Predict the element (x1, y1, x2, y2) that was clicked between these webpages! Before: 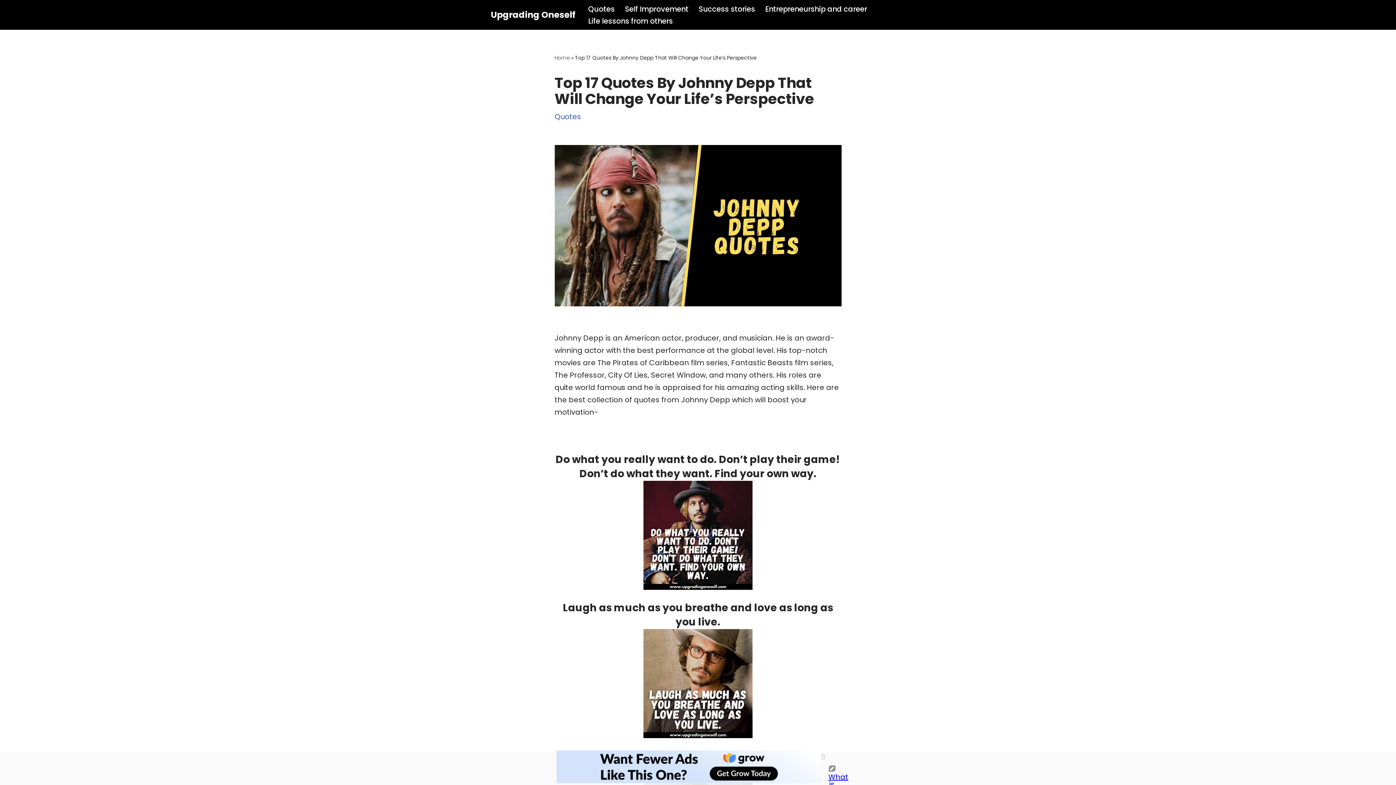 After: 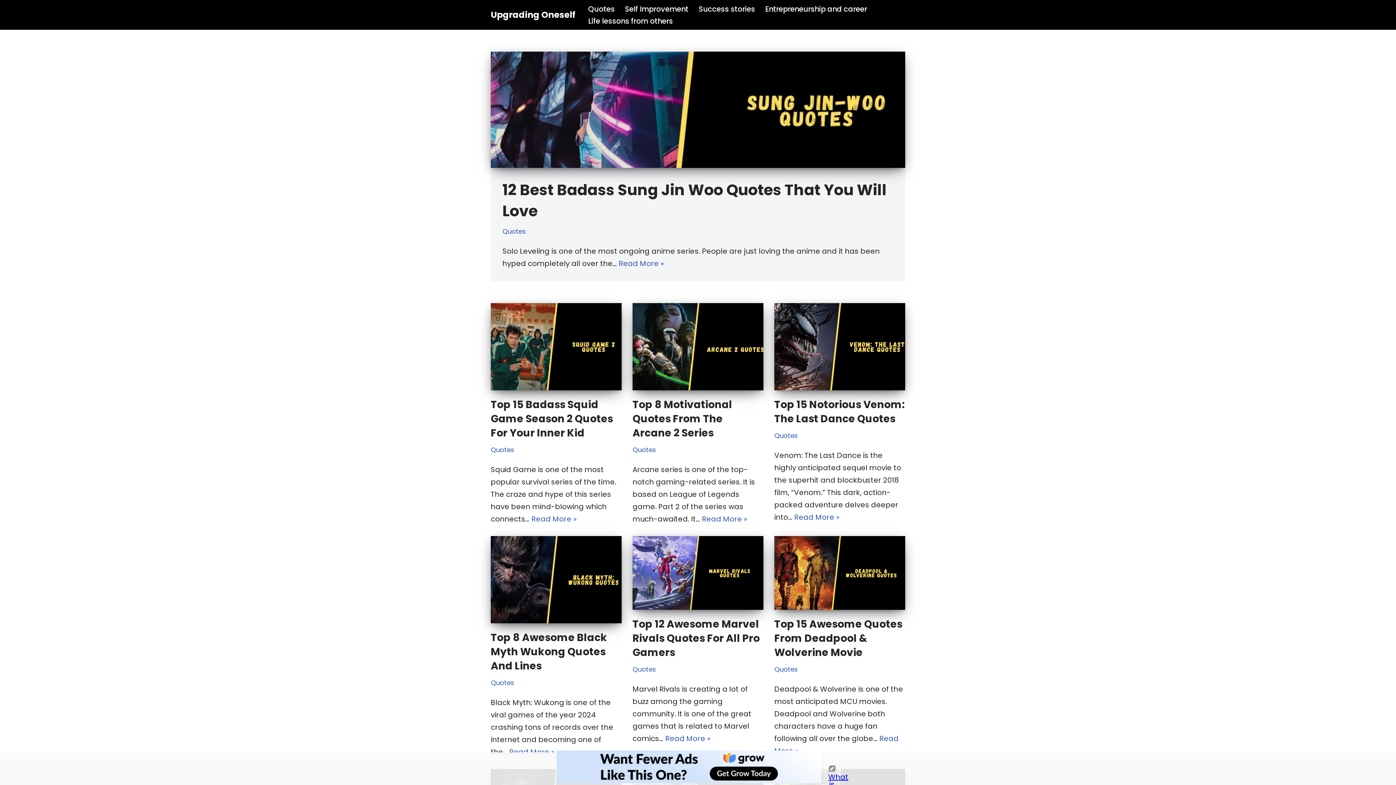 Action: label: Upgrading Oneself Way to next level of life... bbox: (490, 7, 576, 22)